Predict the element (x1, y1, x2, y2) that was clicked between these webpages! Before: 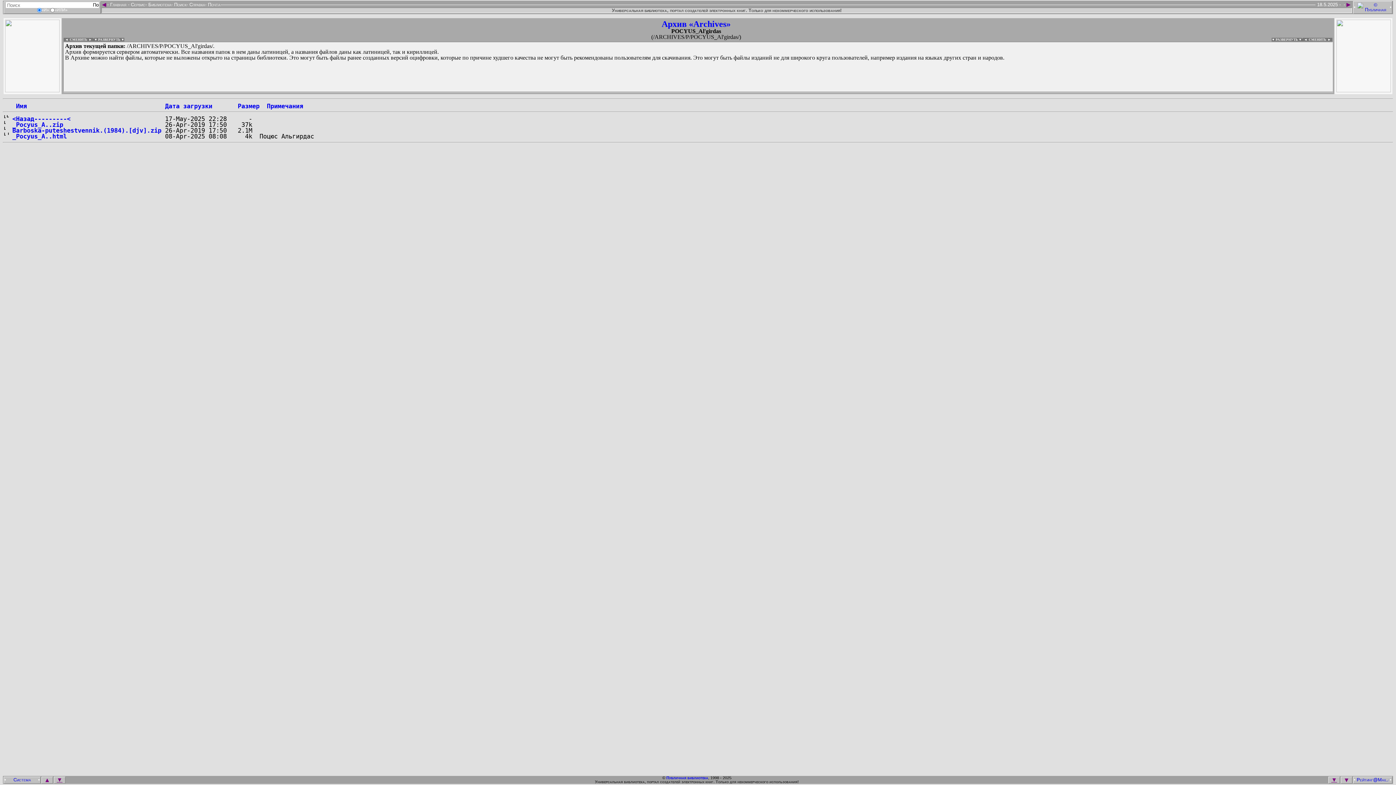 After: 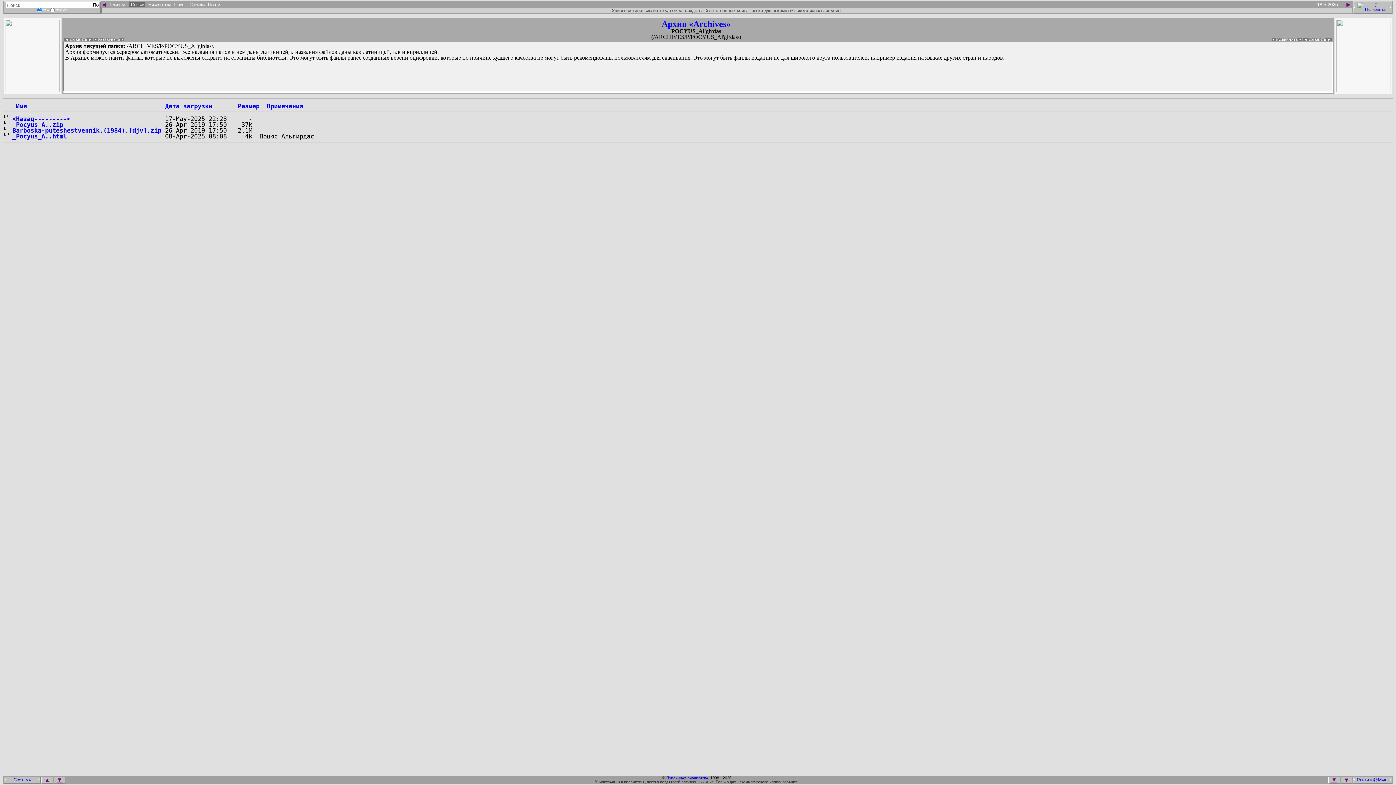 Action: bbox: (129, 2, 145, 6) label:  Сервис